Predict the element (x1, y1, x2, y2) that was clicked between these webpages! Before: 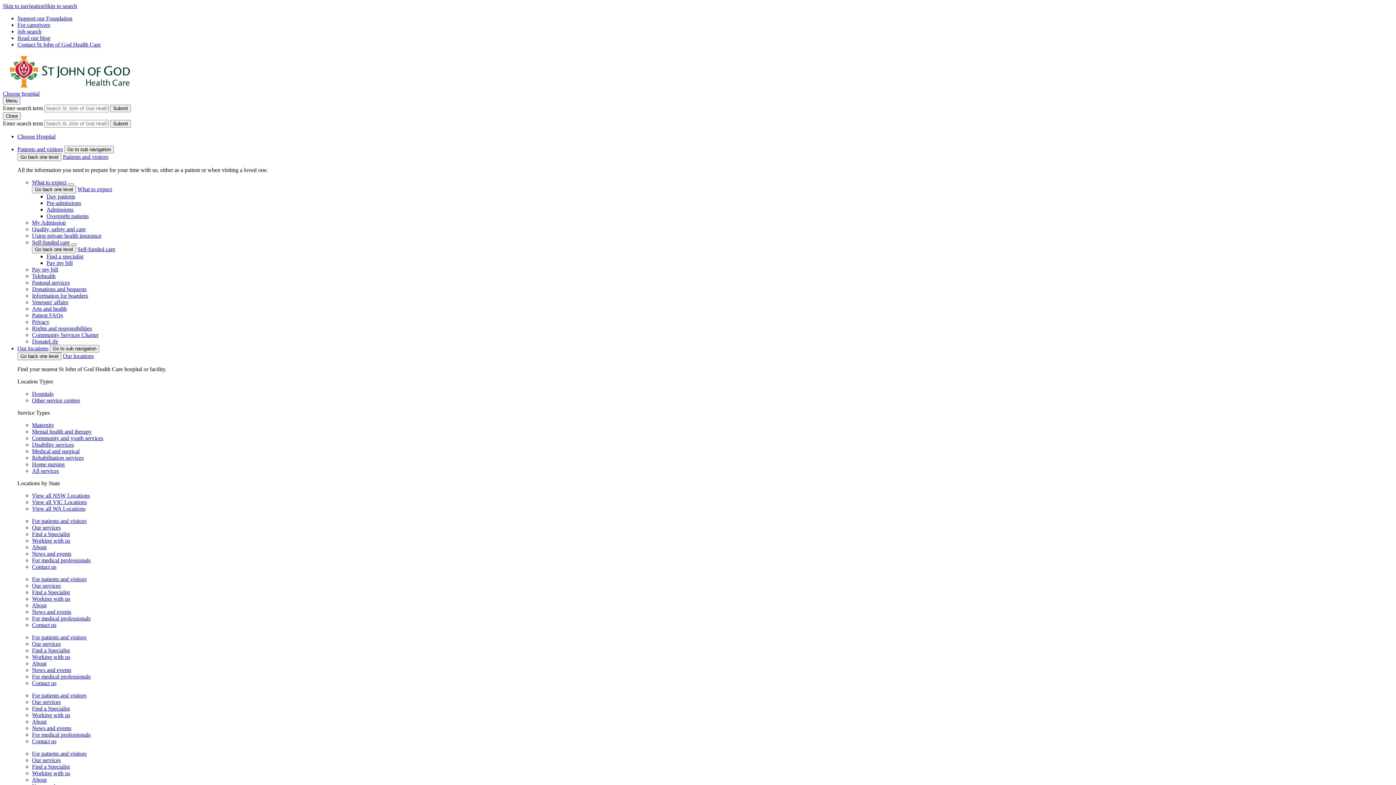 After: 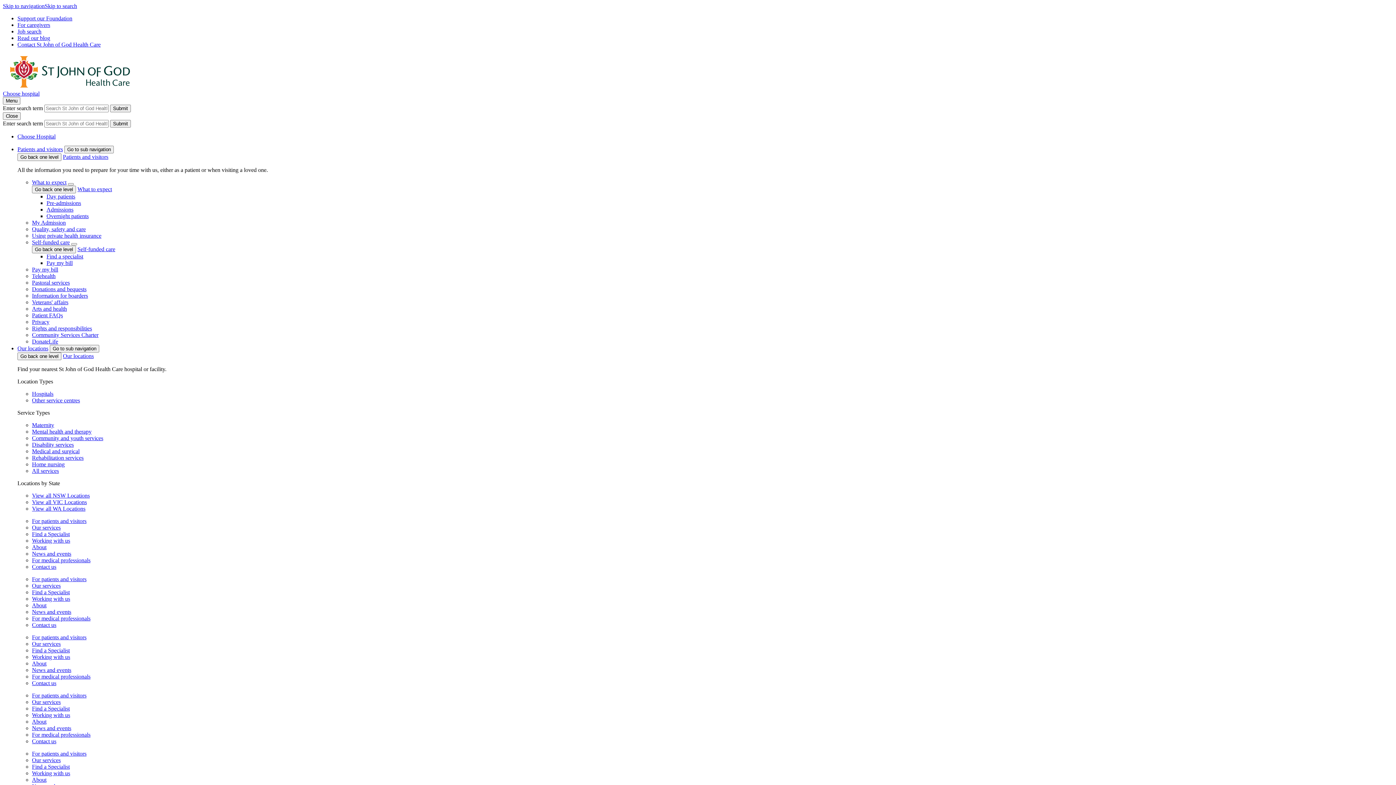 Action: label: Using private health insurance bbox: (32, 232, 101, 238)